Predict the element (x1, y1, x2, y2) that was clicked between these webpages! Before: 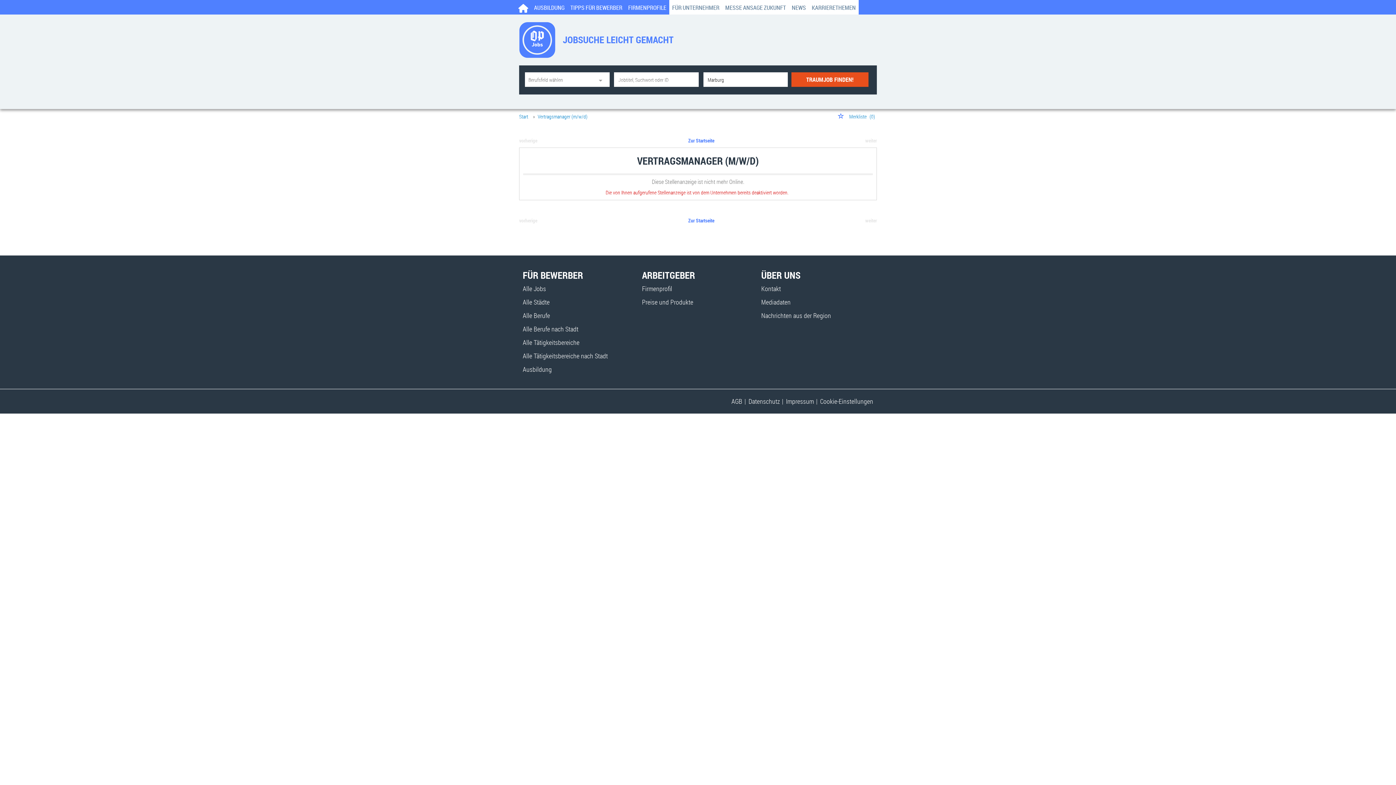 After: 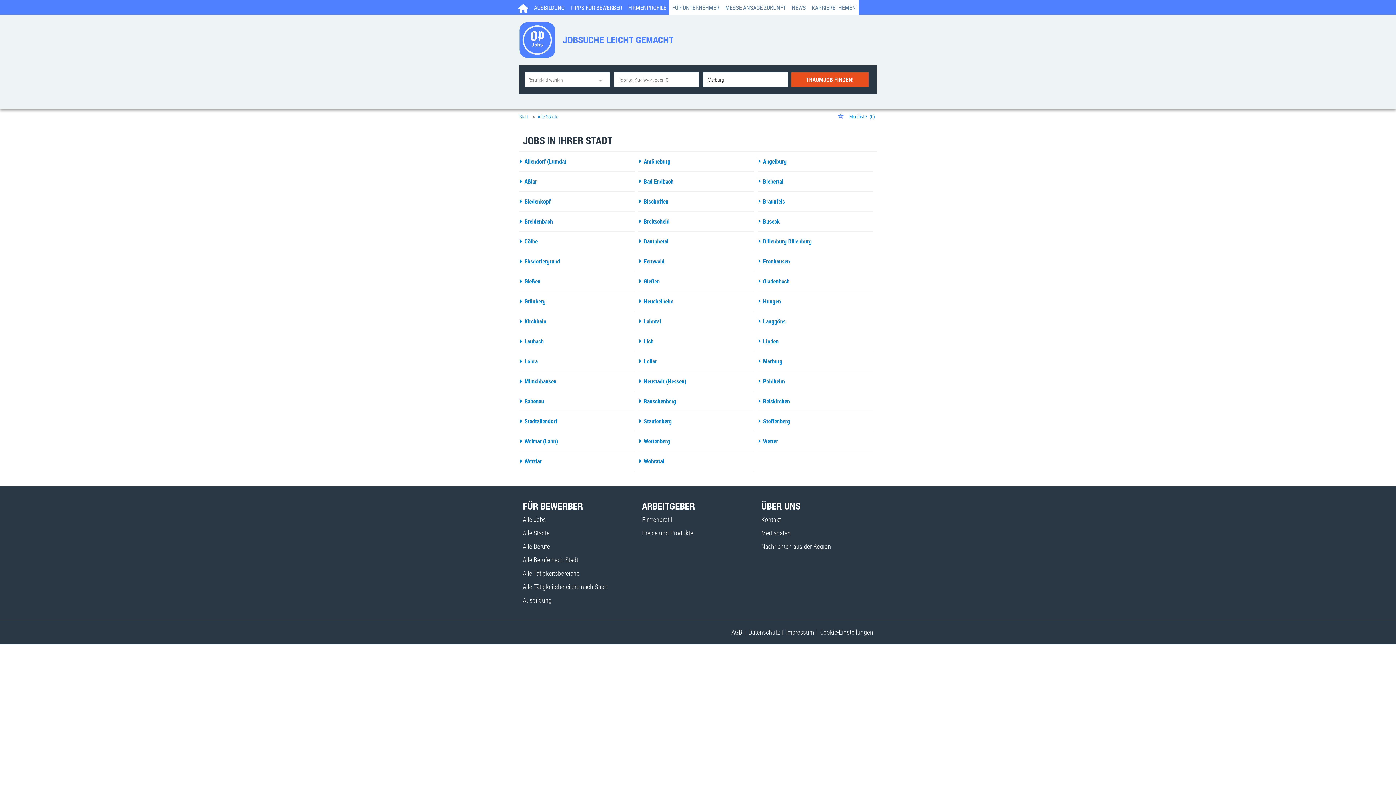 Action: label: Alle Städte bbox: (522, 297, 549, 306)